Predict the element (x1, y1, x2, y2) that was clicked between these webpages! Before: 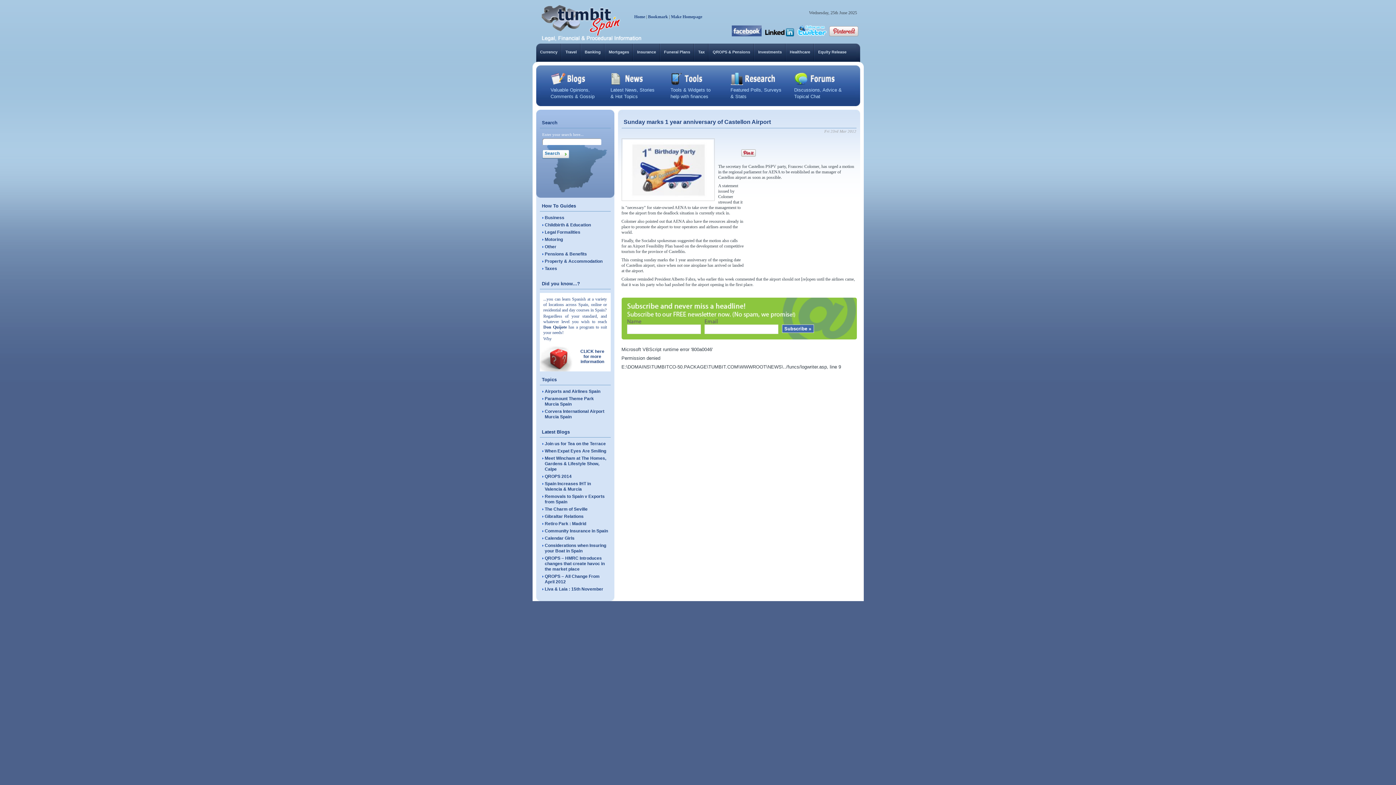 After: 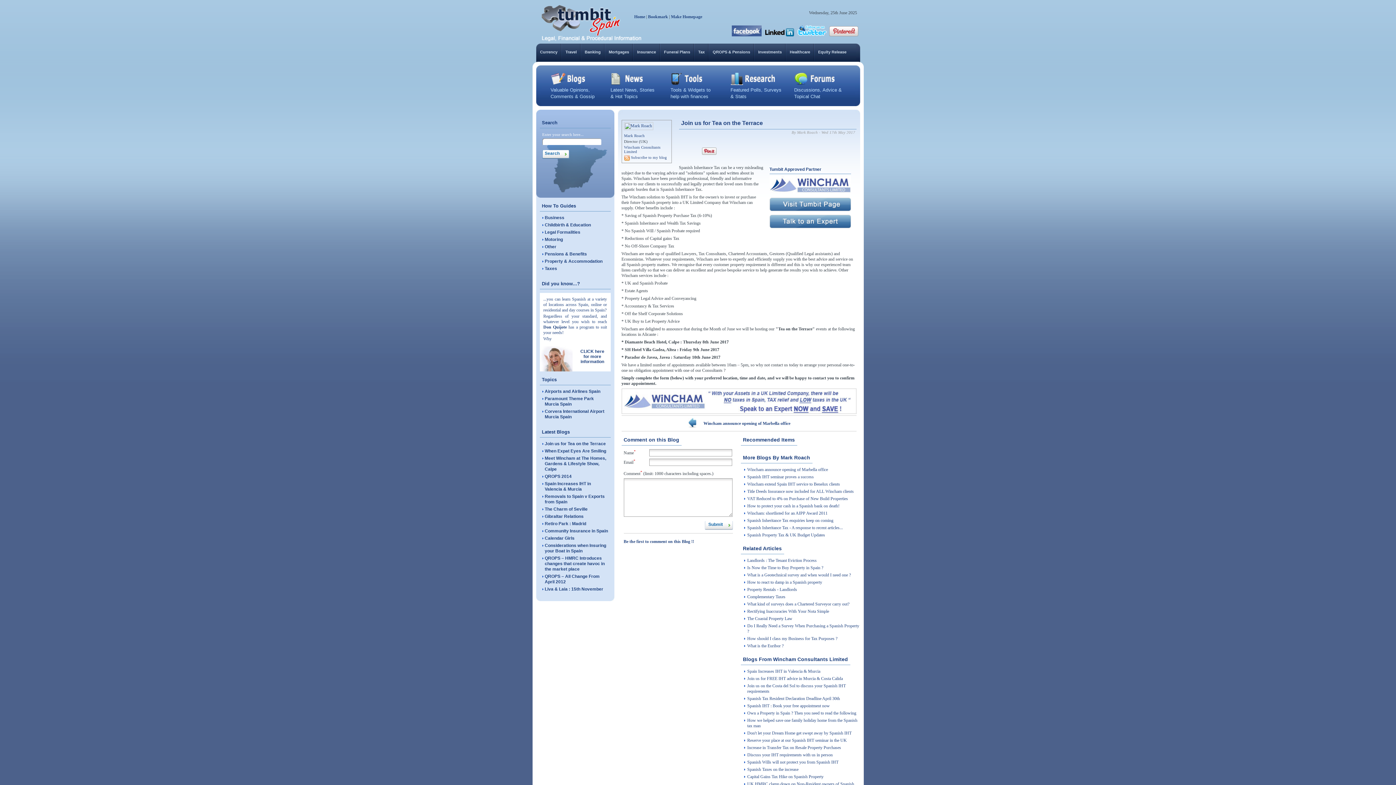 Action: label: Join us for Tea on the Terrace bbox: (544, 441, 606, 446)